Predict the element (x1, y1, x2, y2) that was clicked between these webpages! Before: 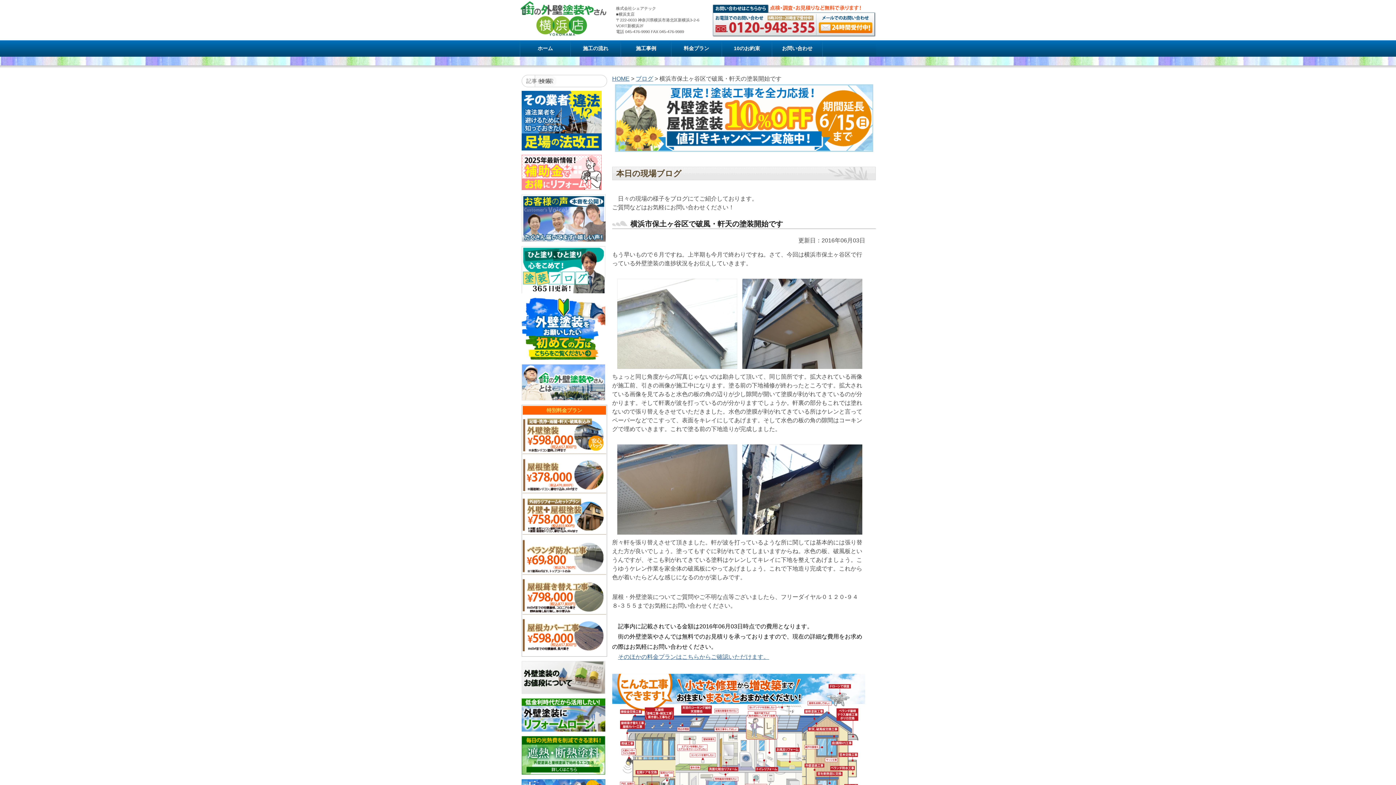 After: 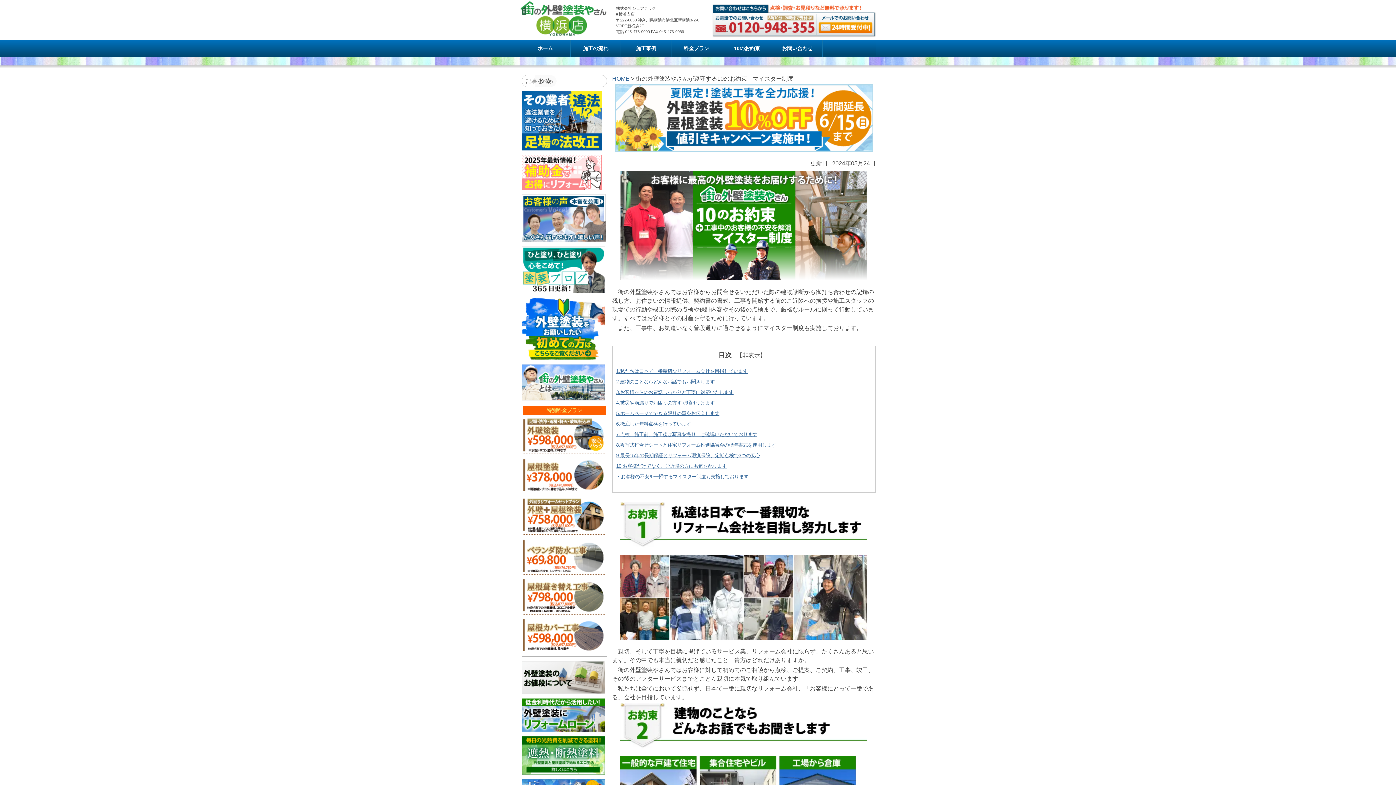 Action: bbox: (722, 40, 772, 56) label: 10のお約束